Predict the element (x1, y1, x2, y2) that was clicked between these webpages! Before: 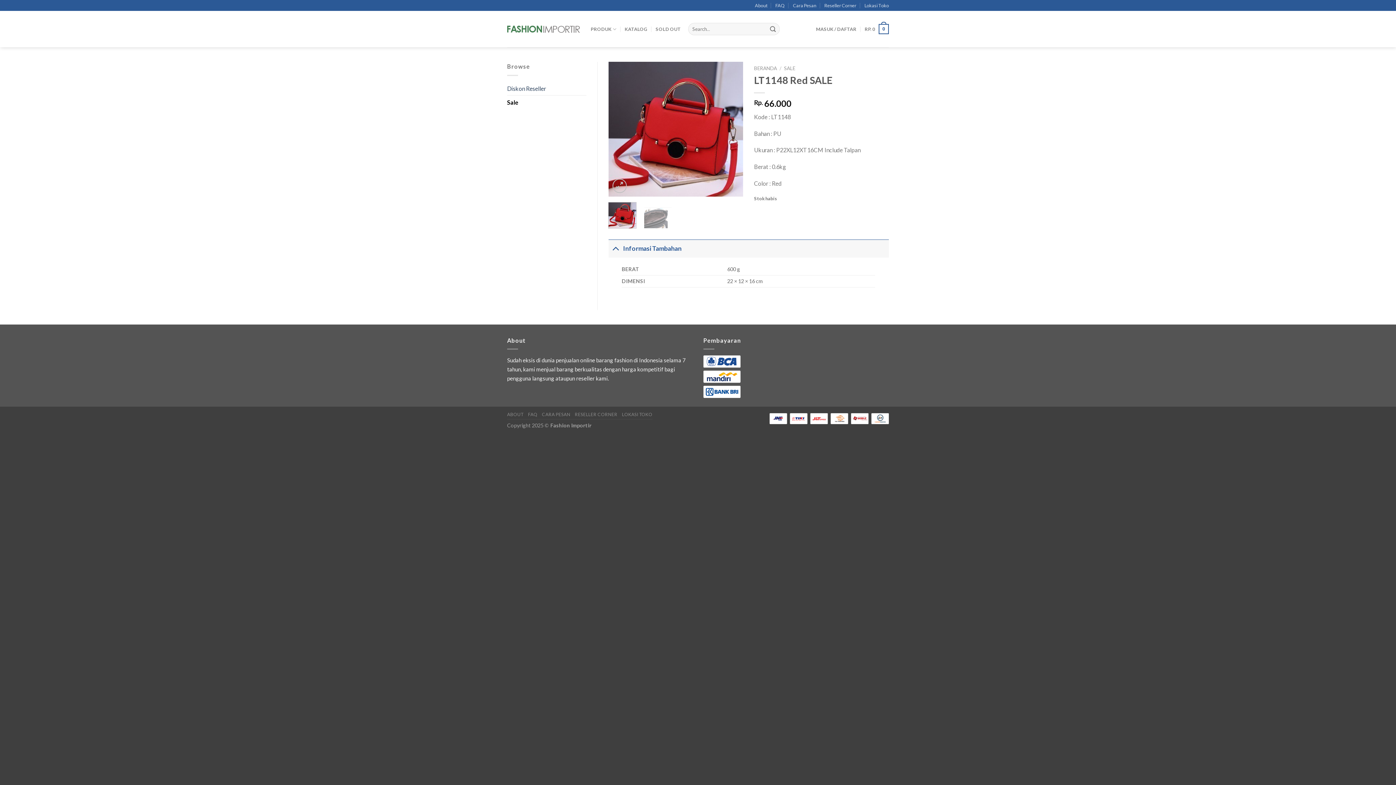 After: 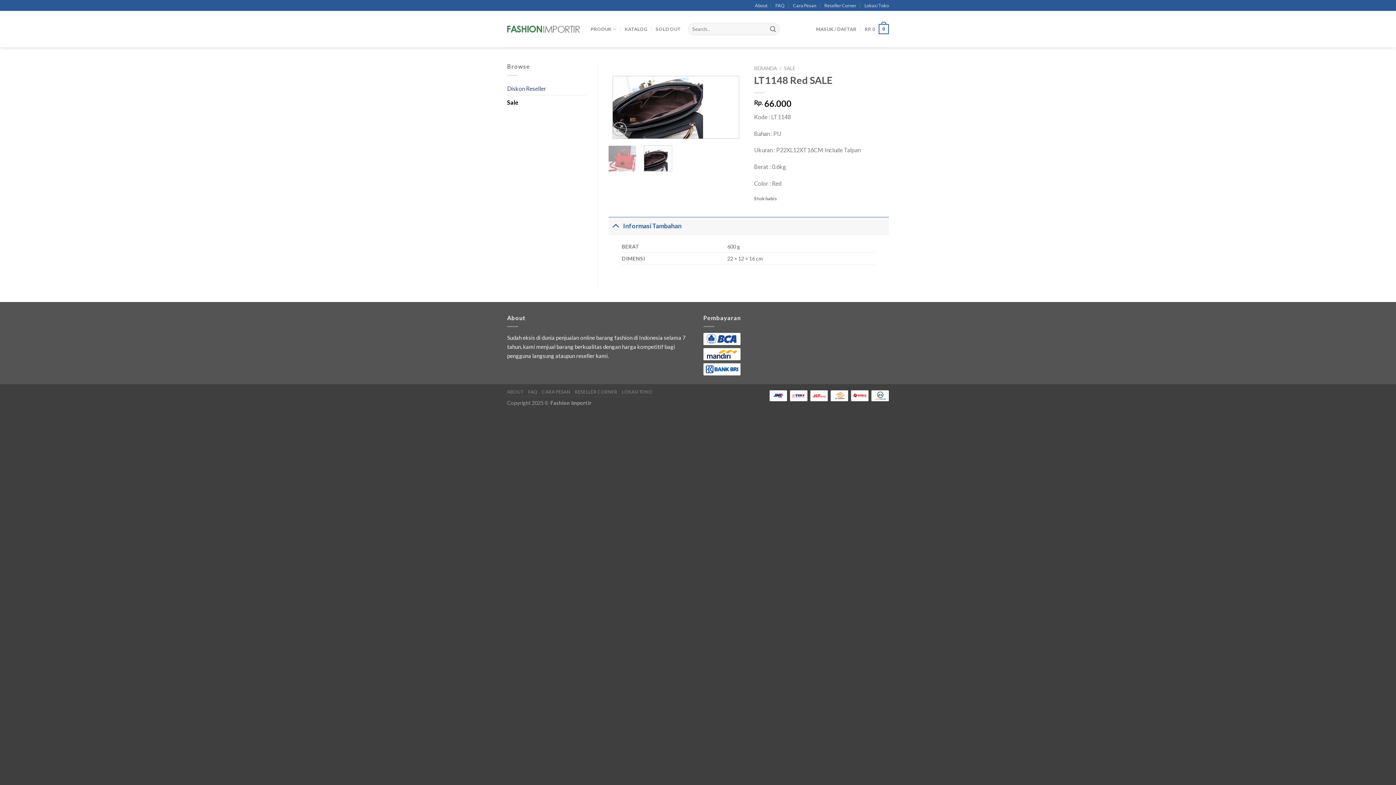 Action: bbox: (643, 202, 672, 228)